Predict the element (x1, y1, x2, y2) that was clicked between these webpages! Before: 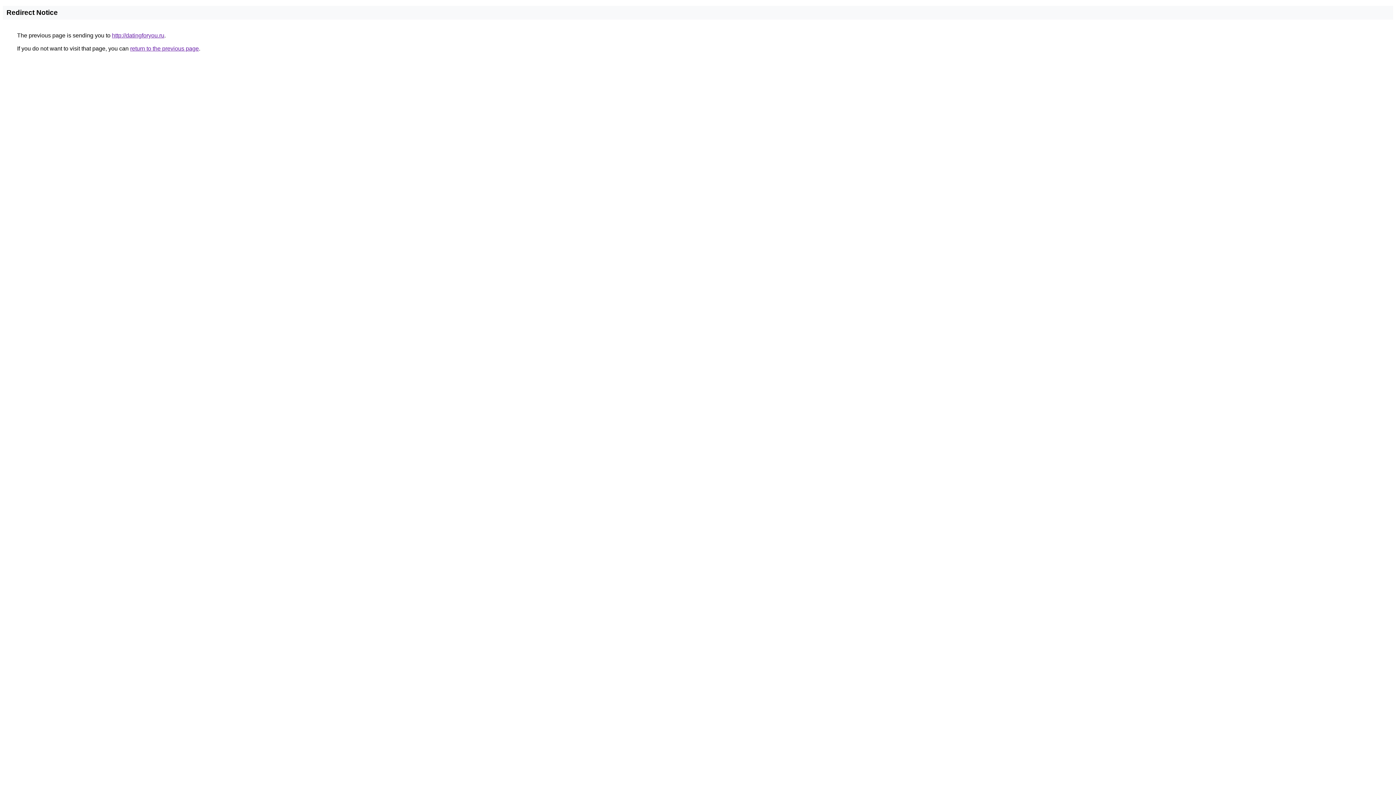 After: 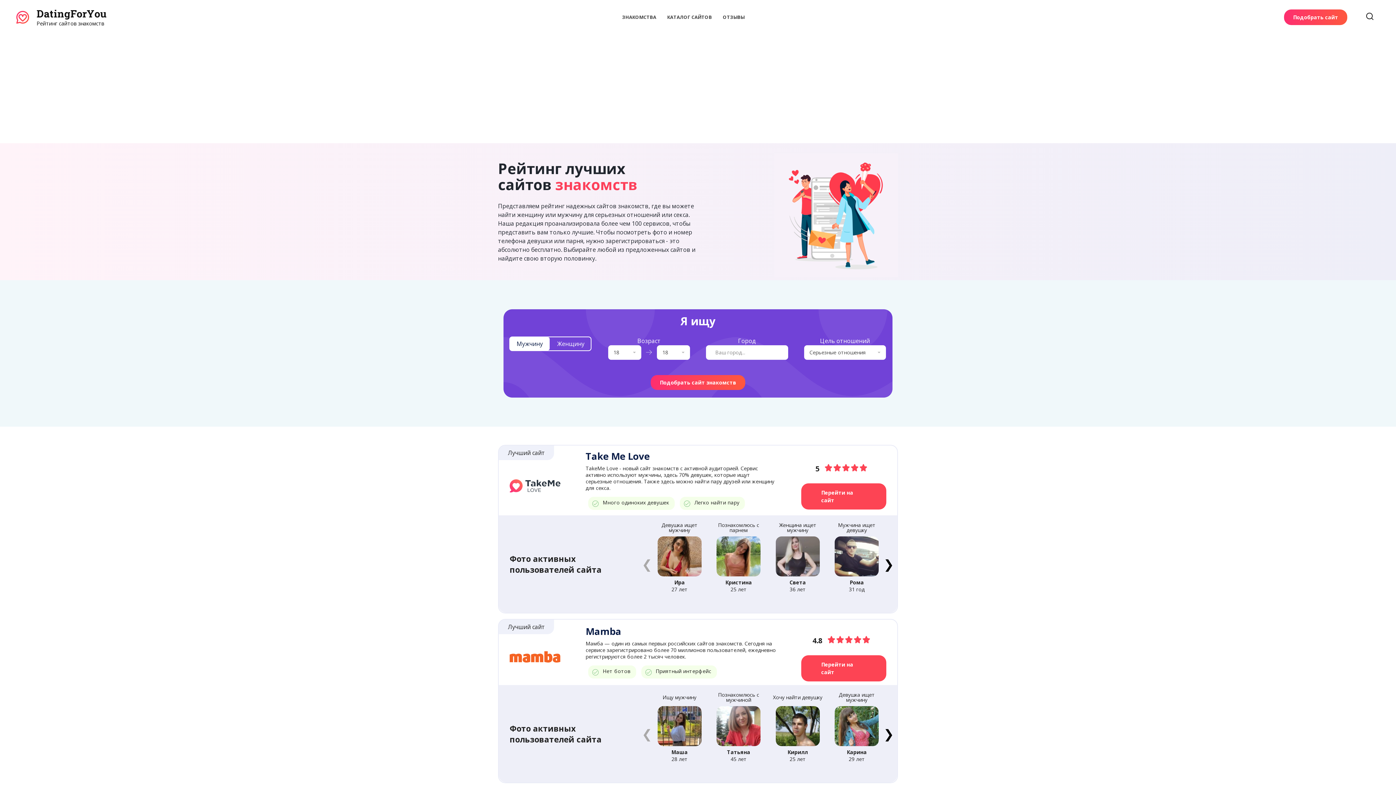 Action: label: http://datingforyou.ru bbox: (112, 32, 164, 38)